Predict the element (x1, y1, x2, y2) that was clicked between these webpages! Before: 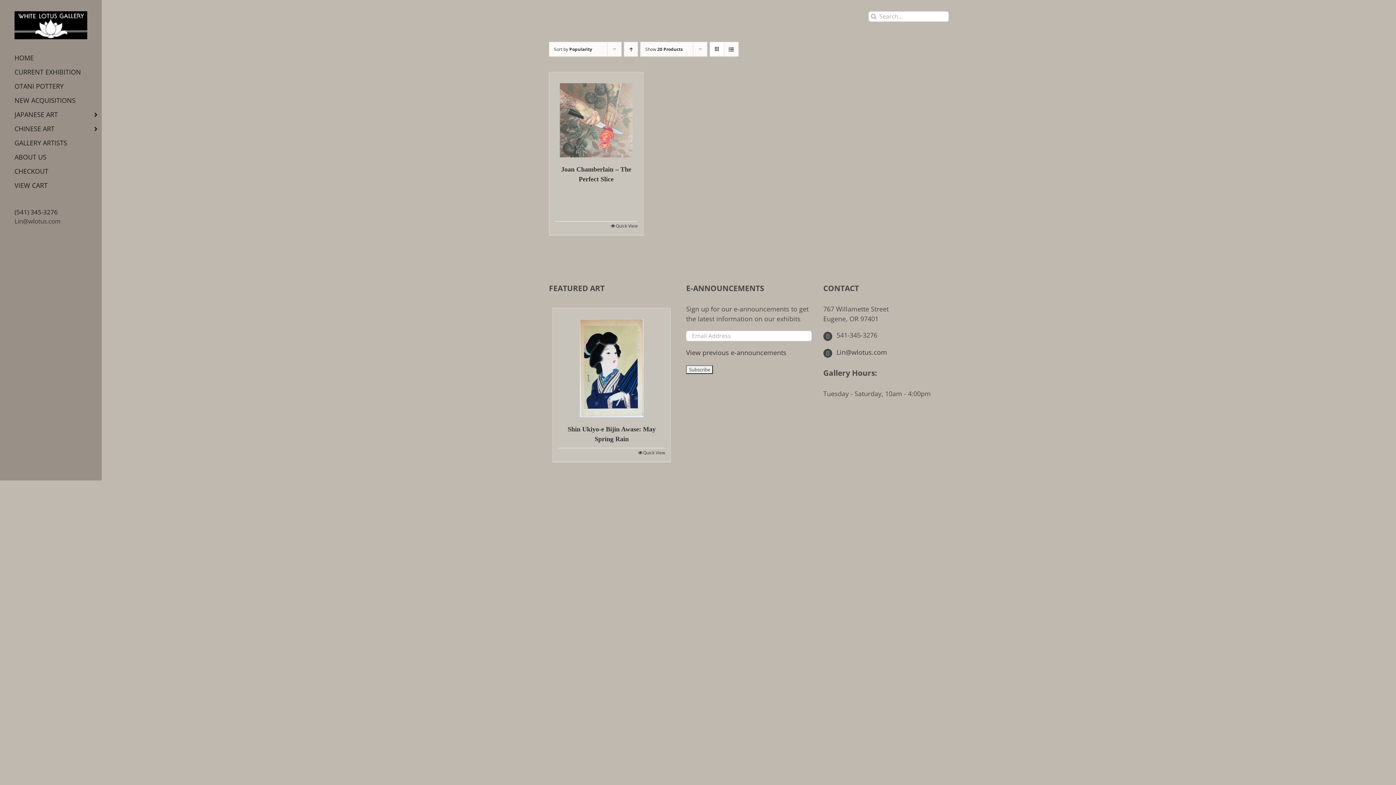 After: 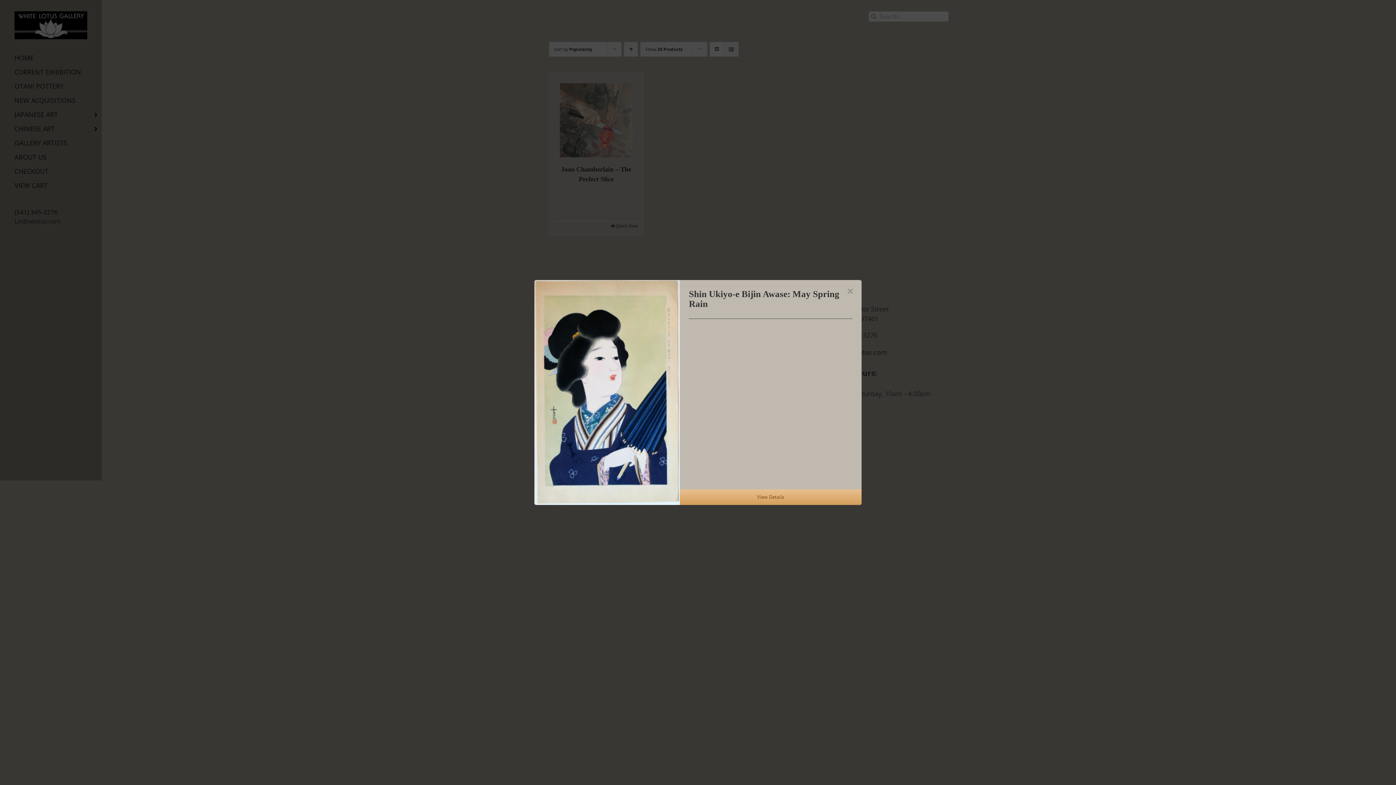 Action: label: Quick View bbox: (643, 449, 665, 456)